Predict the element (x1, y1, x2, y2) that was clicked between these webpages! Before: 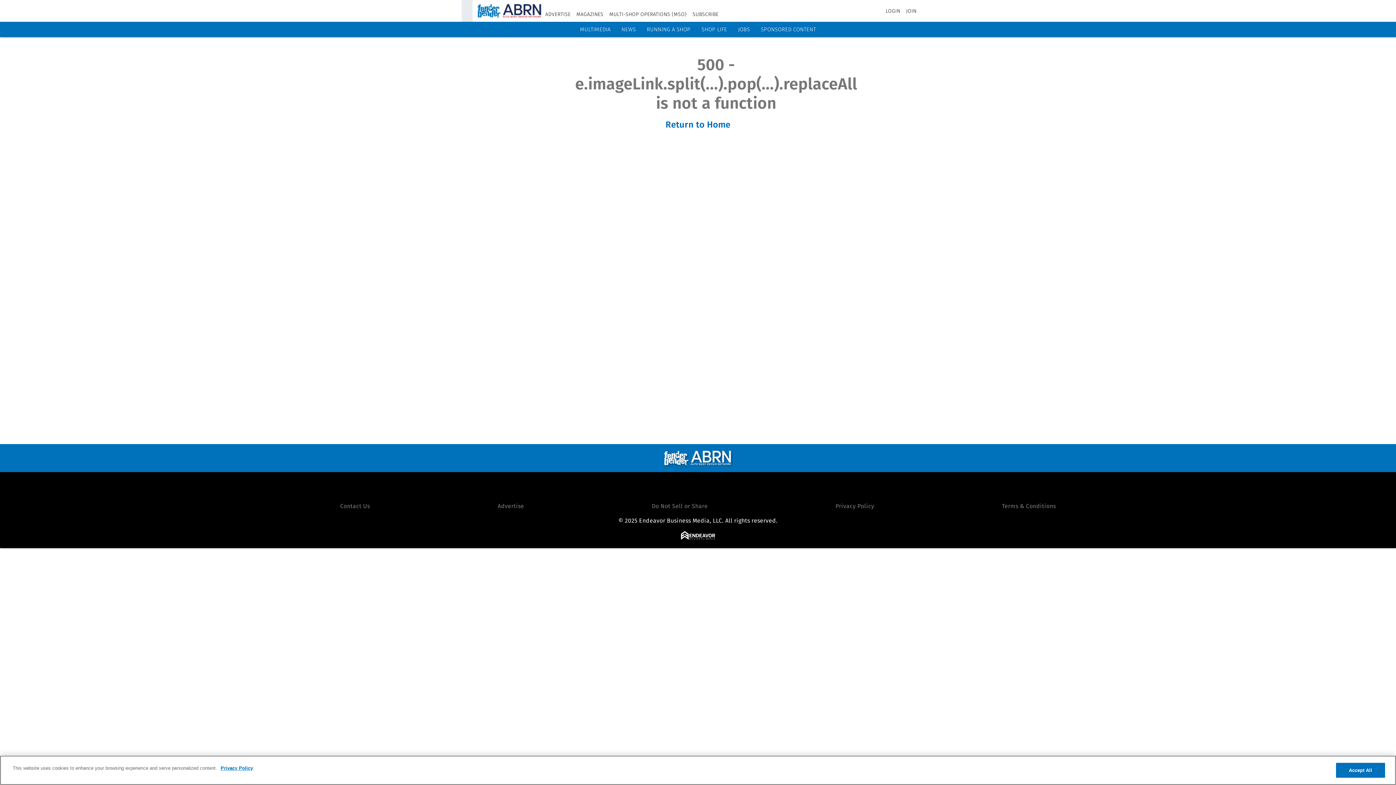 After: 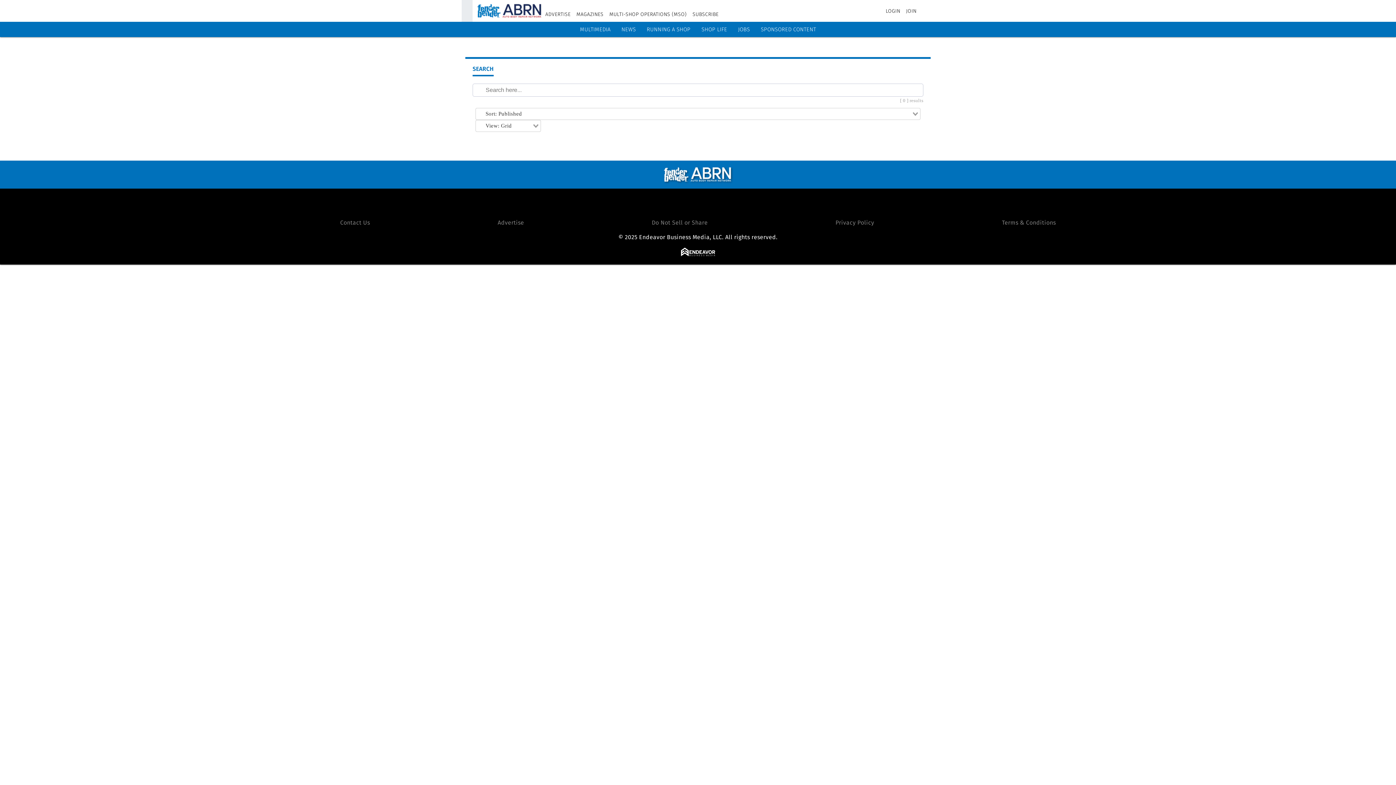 Action: label: Search bbox: (922, 6, 931, 15)